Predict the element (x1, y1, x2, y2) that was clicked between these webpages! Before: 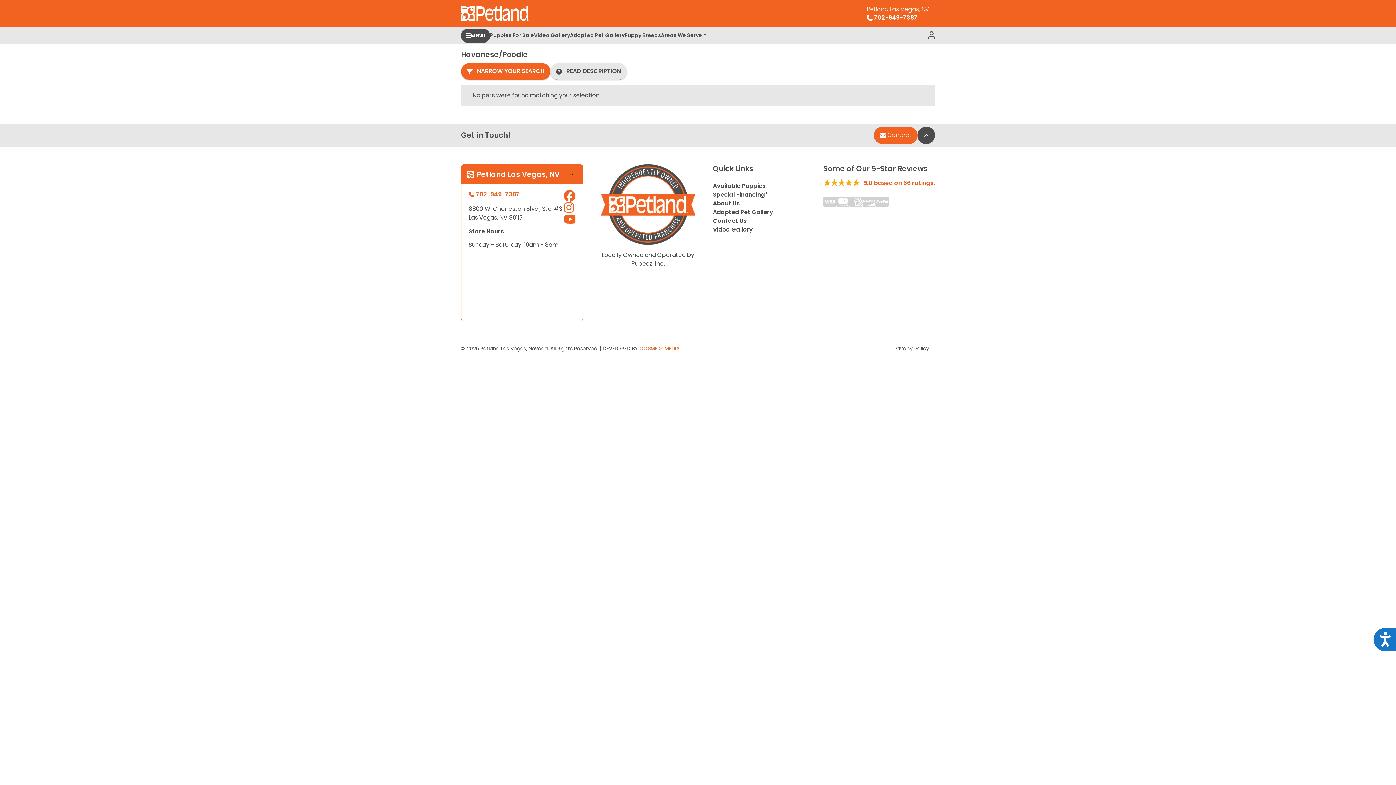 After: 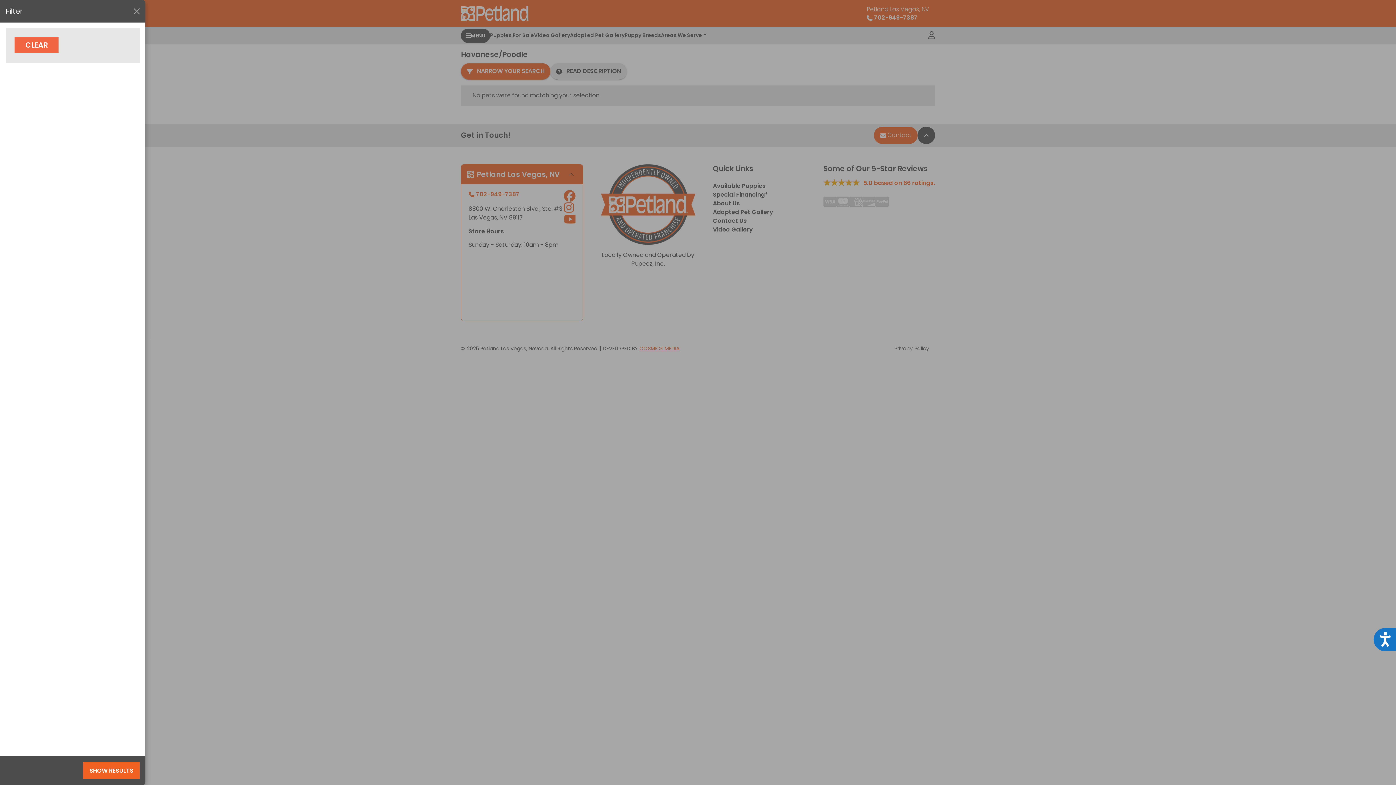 Action: label:  NARROW YOUR SEARCH bbox: (461, 63, 550, 79)